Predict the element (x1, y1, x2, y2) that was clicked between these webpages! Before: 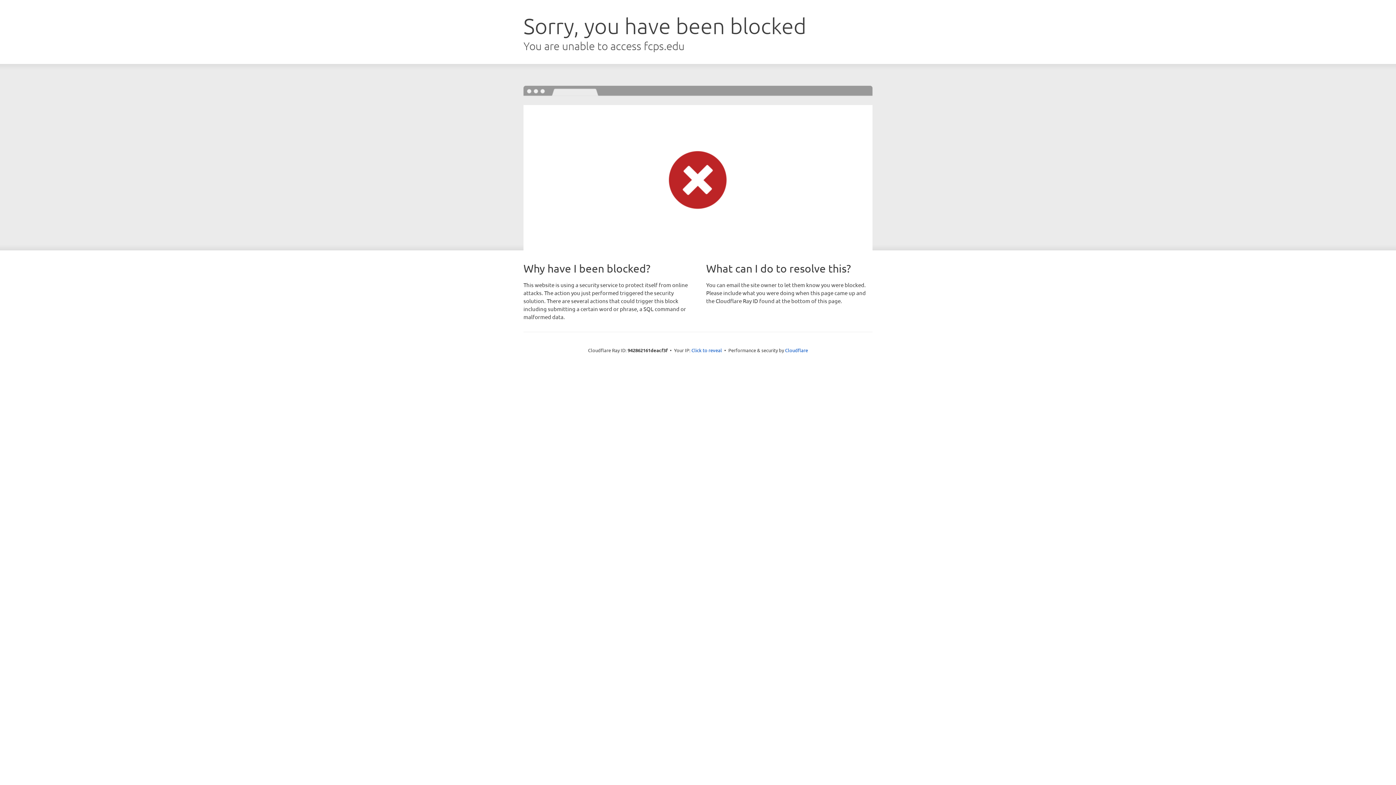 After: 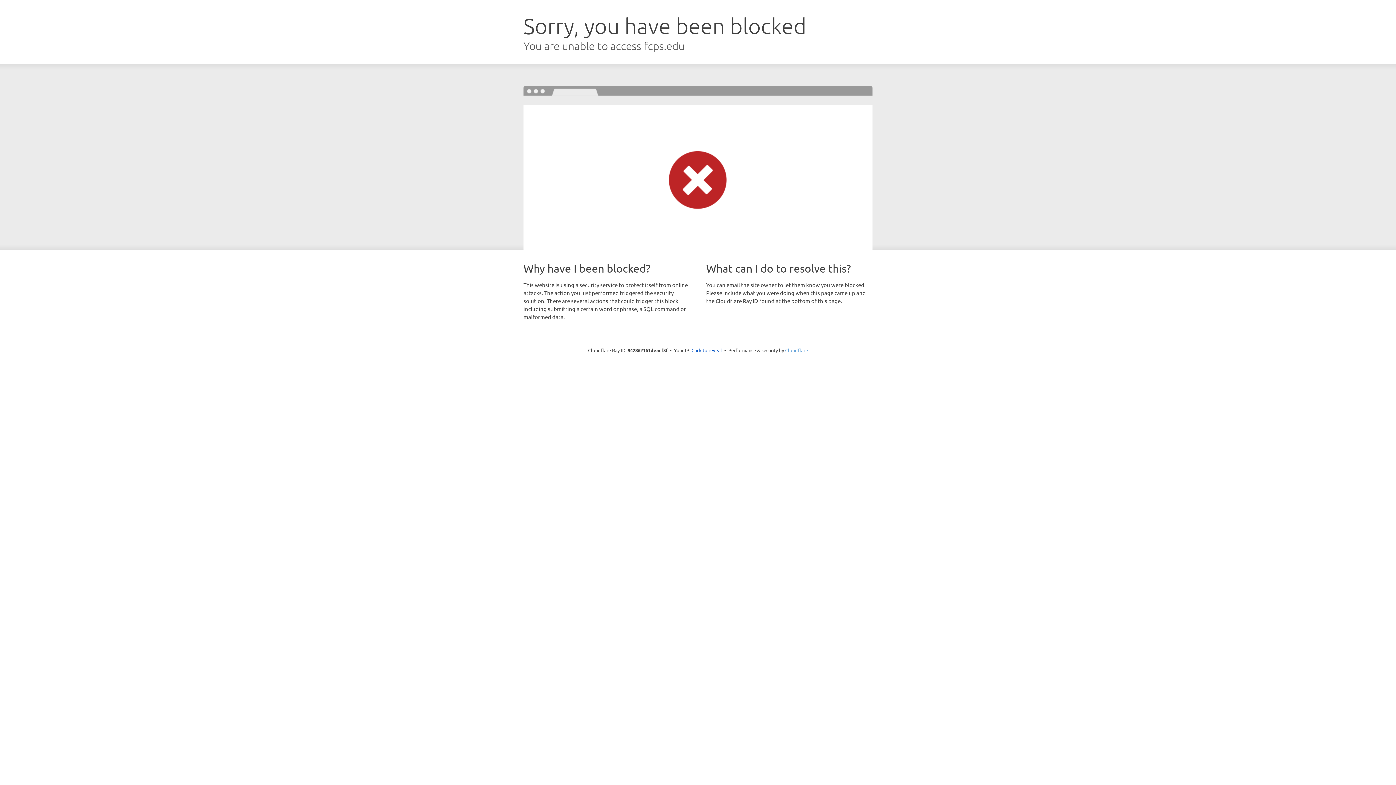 Action: label: Cloudflare bbox: (785, 347, 808, 353)